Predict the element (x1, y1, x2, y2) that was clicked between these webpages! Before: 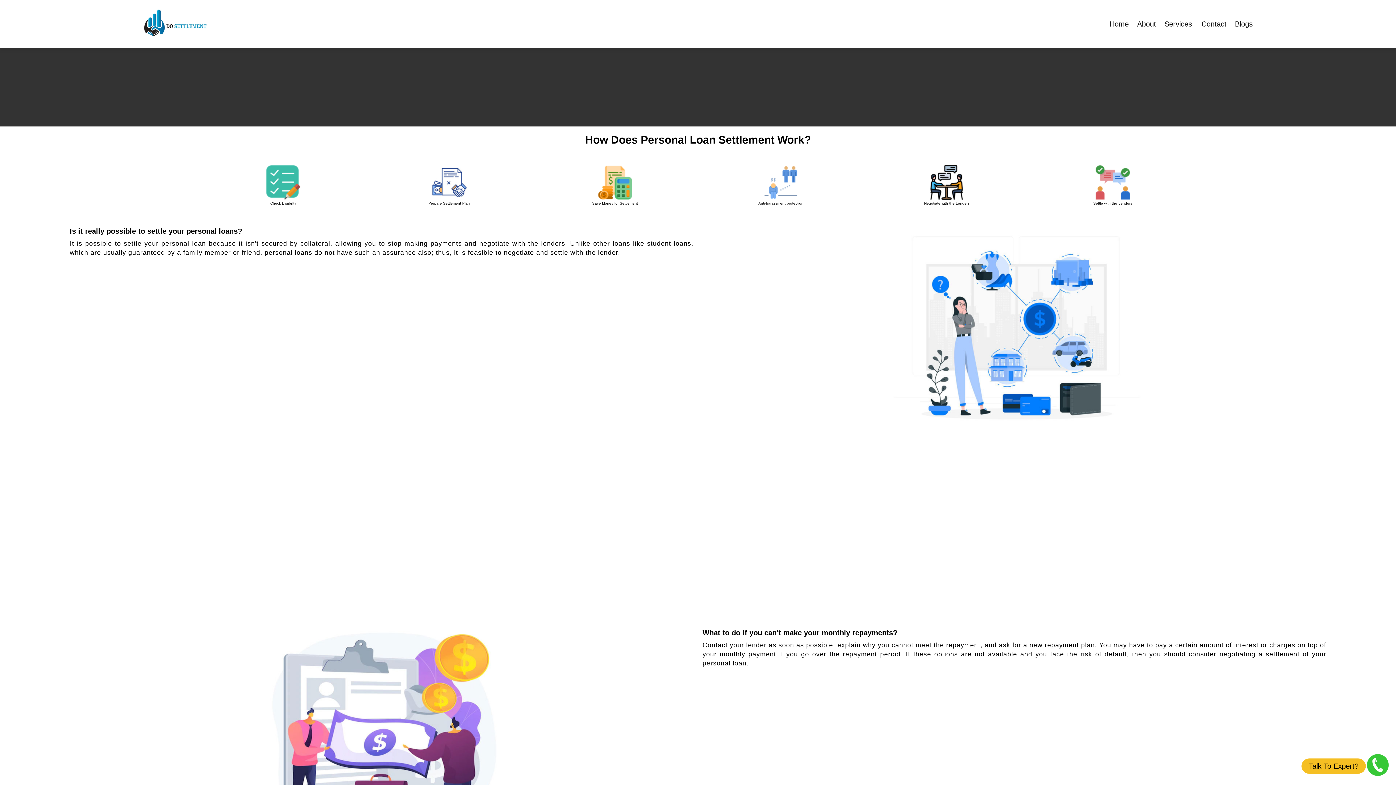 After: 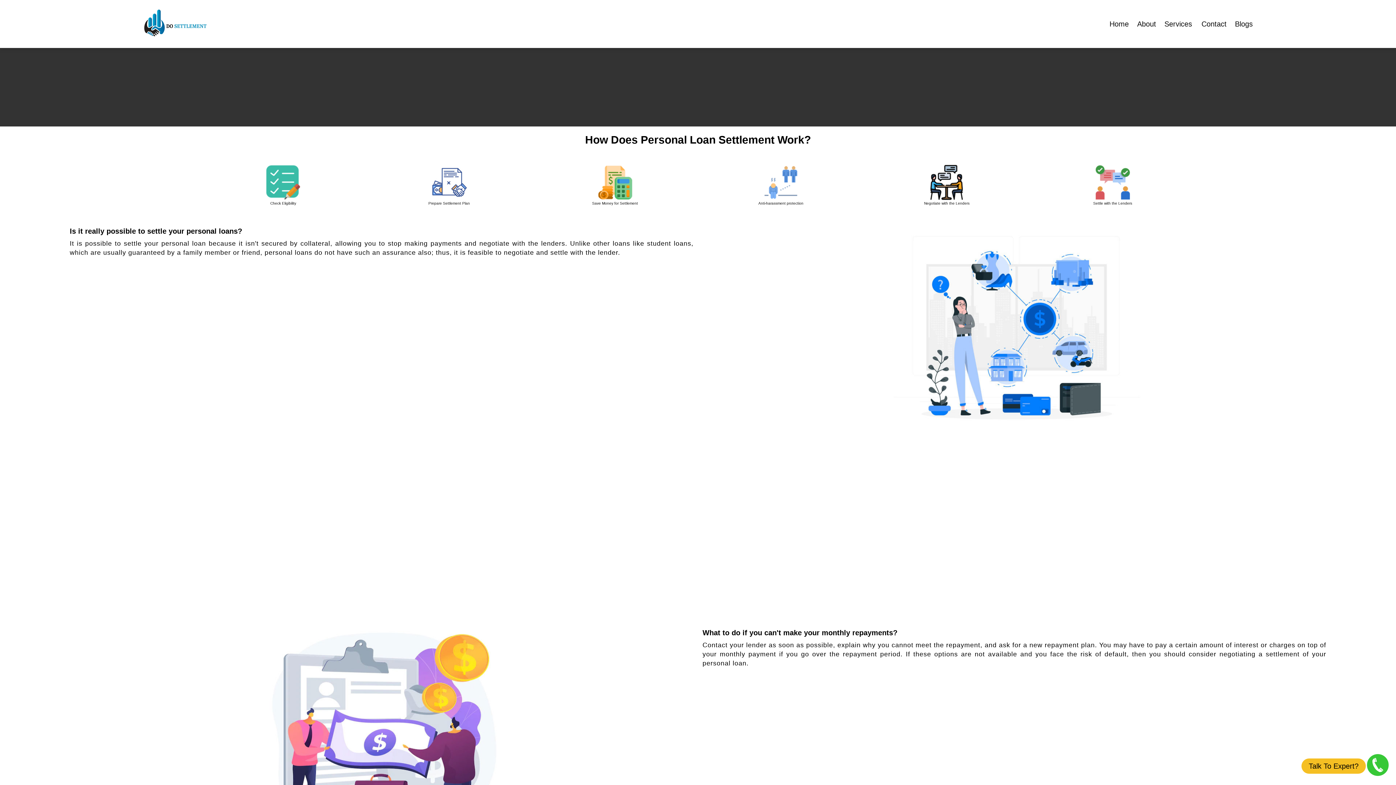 Action: bbox: (1367, 773, 1389, 777)